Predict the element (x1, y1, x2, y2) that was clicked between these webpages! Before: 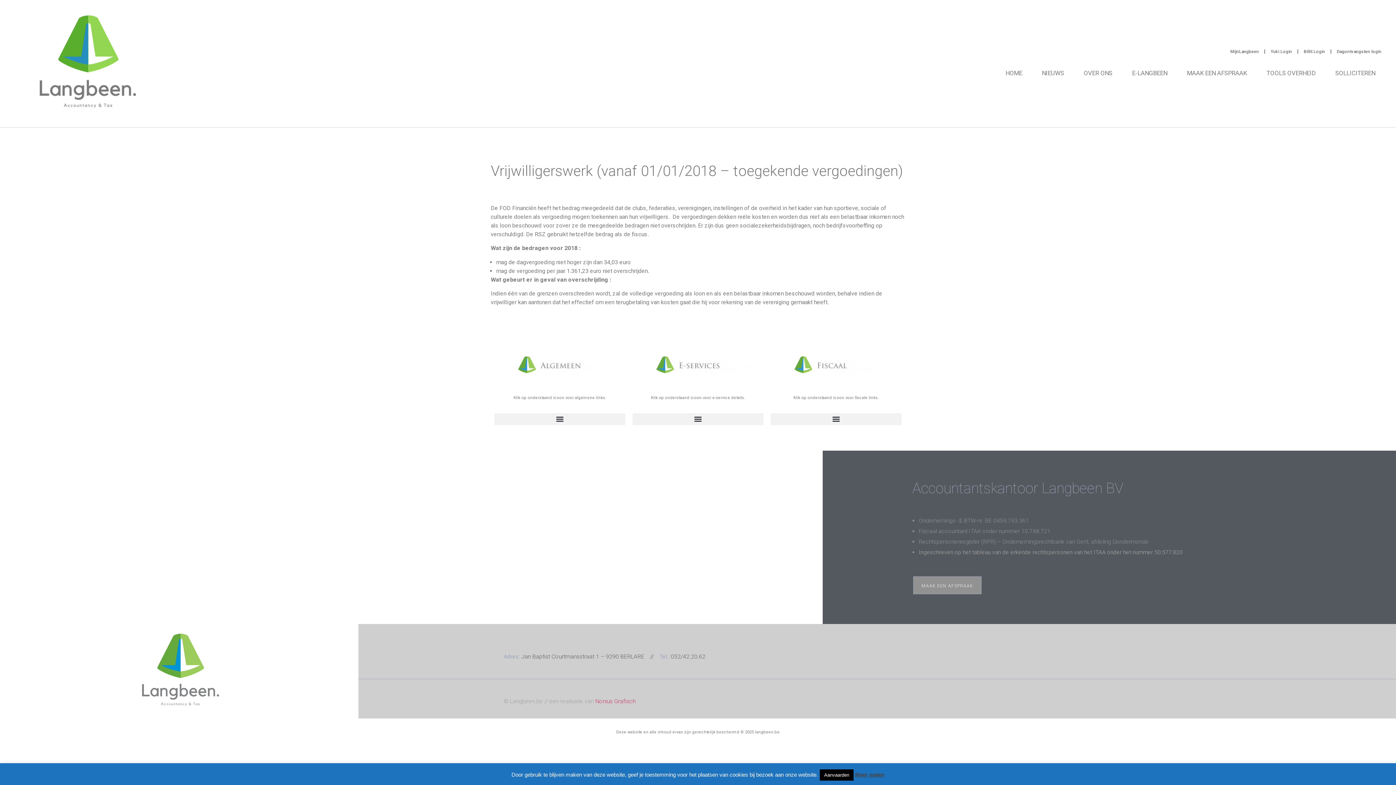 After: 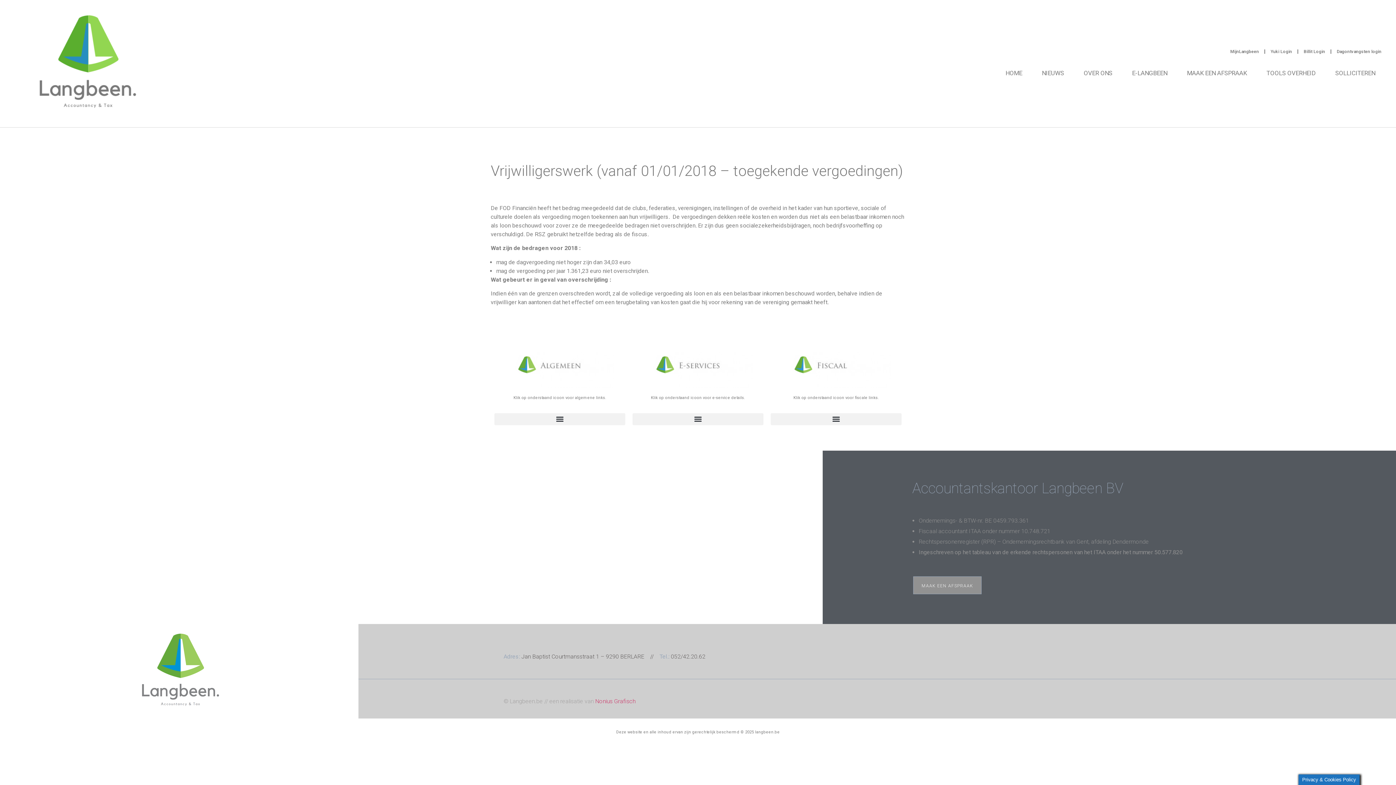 Action: bbox: (820, 769, 853, 781) label: Aanvaarden